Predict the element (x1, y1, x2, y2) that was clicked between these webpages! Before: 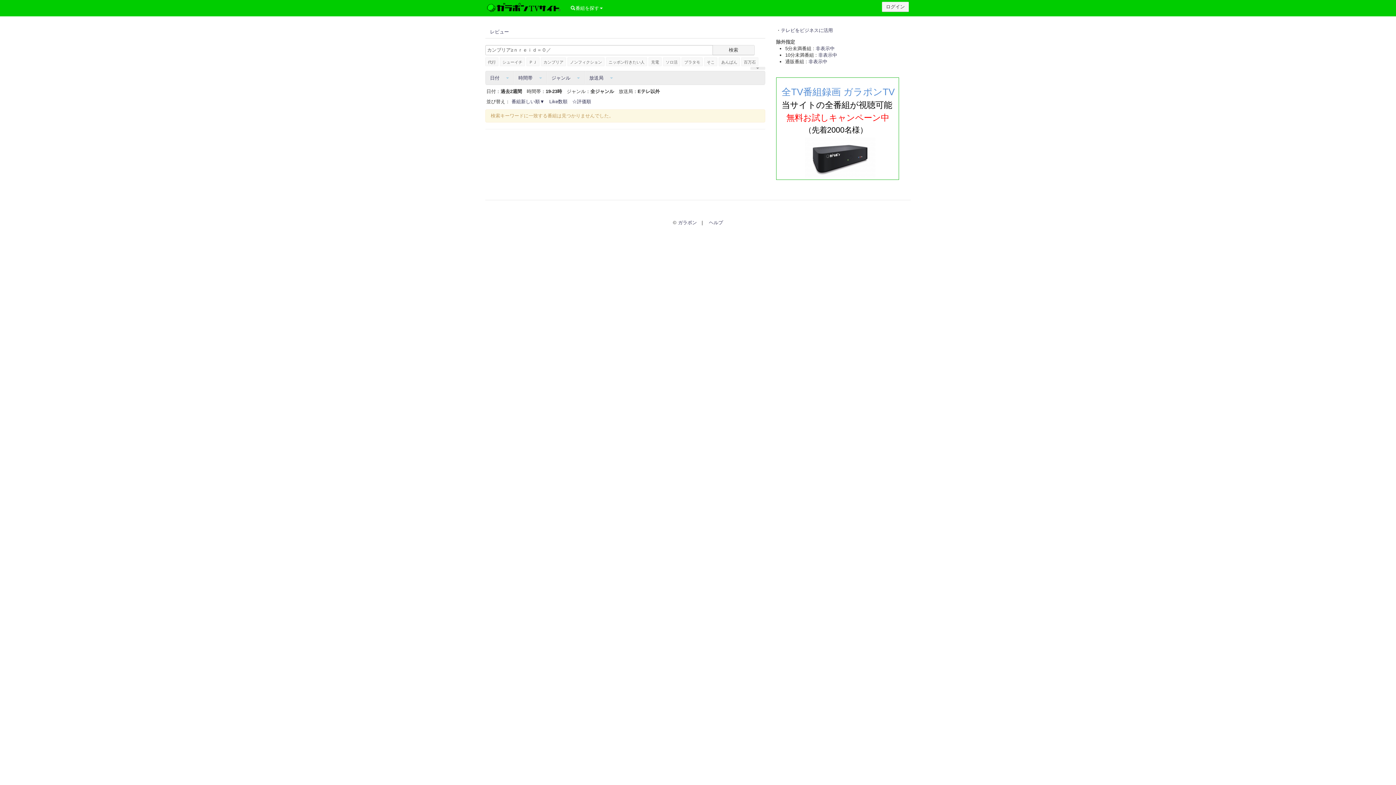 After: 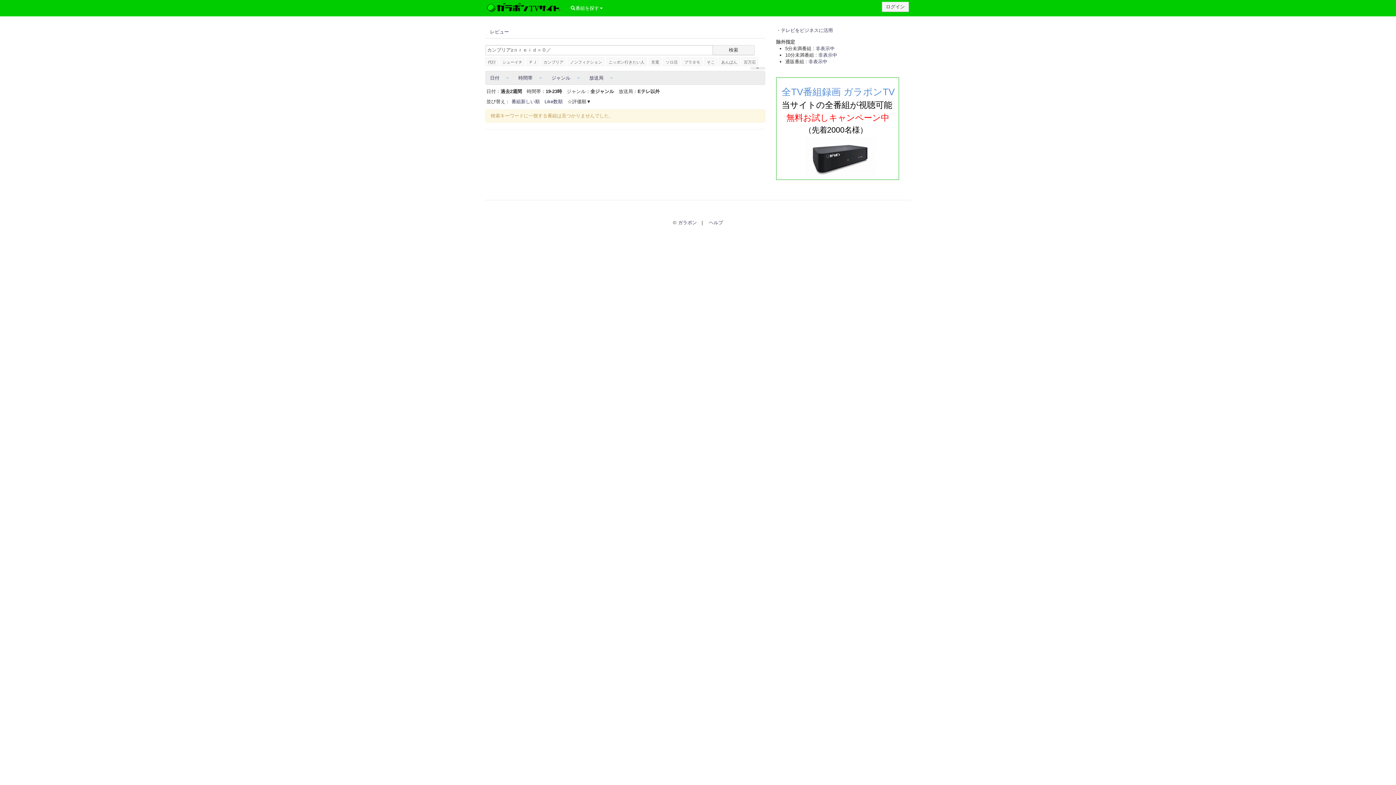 Action: label: ☆評価順 bbox: (572, 99, 591, 104)